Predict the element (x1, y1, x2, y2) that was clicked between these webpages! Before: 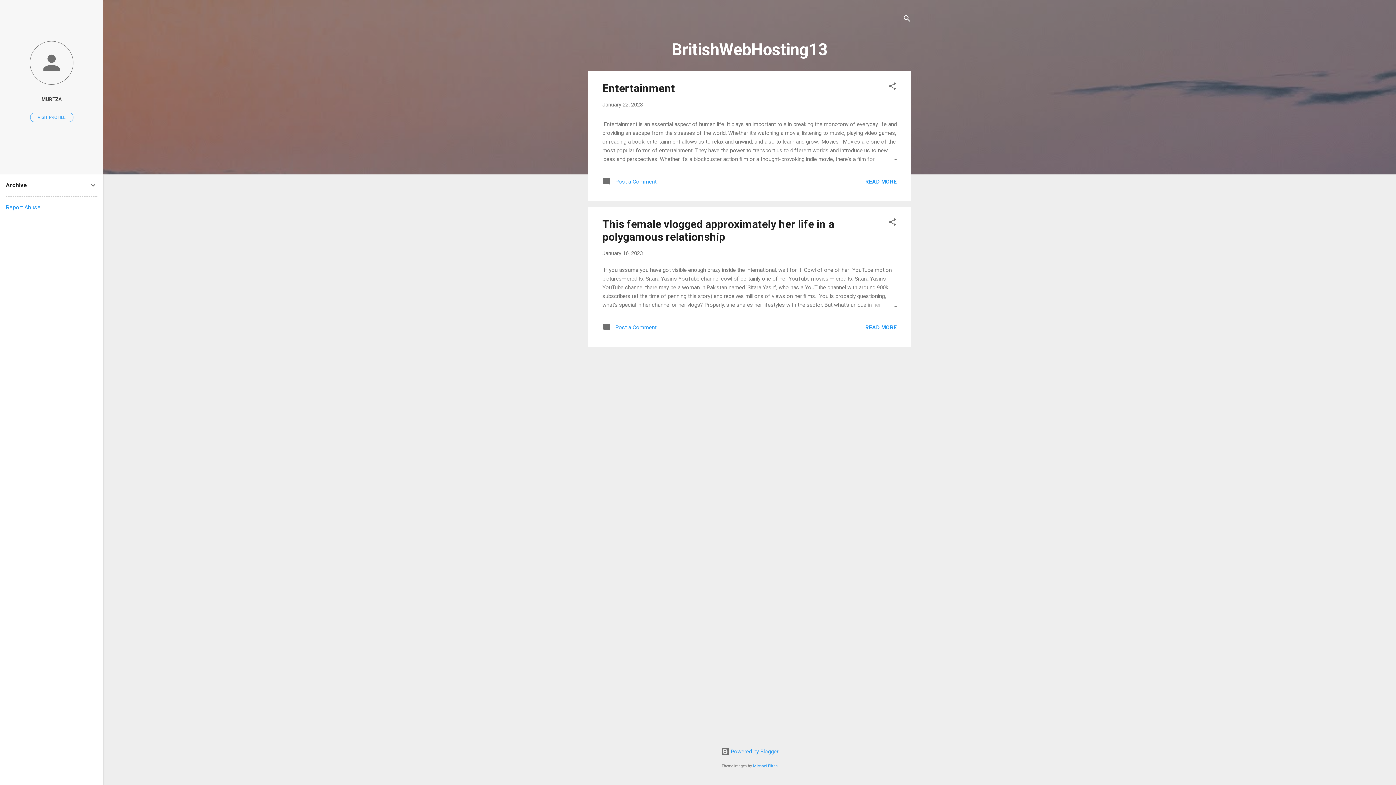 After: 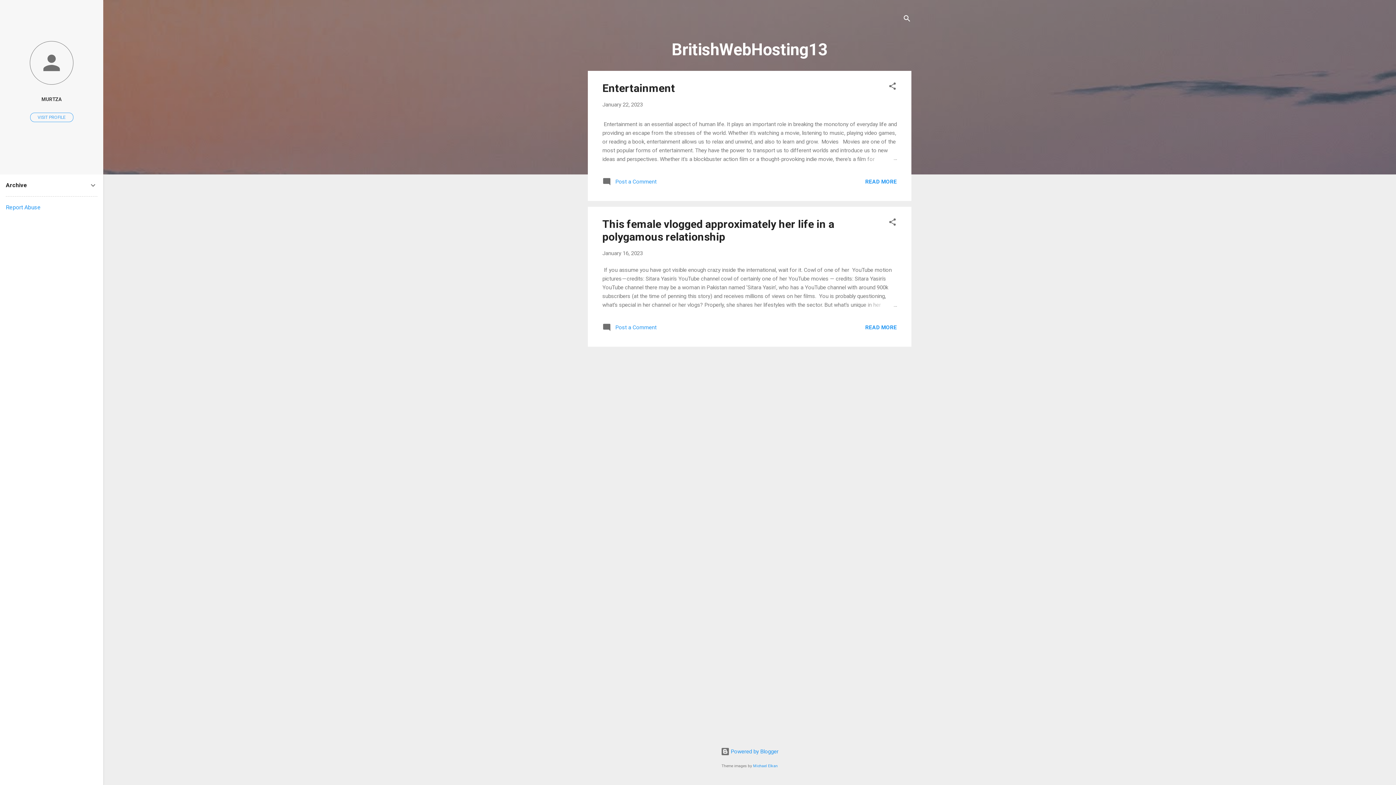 Action: bbox: (5, 204, 40, 210) label: Report Abuse